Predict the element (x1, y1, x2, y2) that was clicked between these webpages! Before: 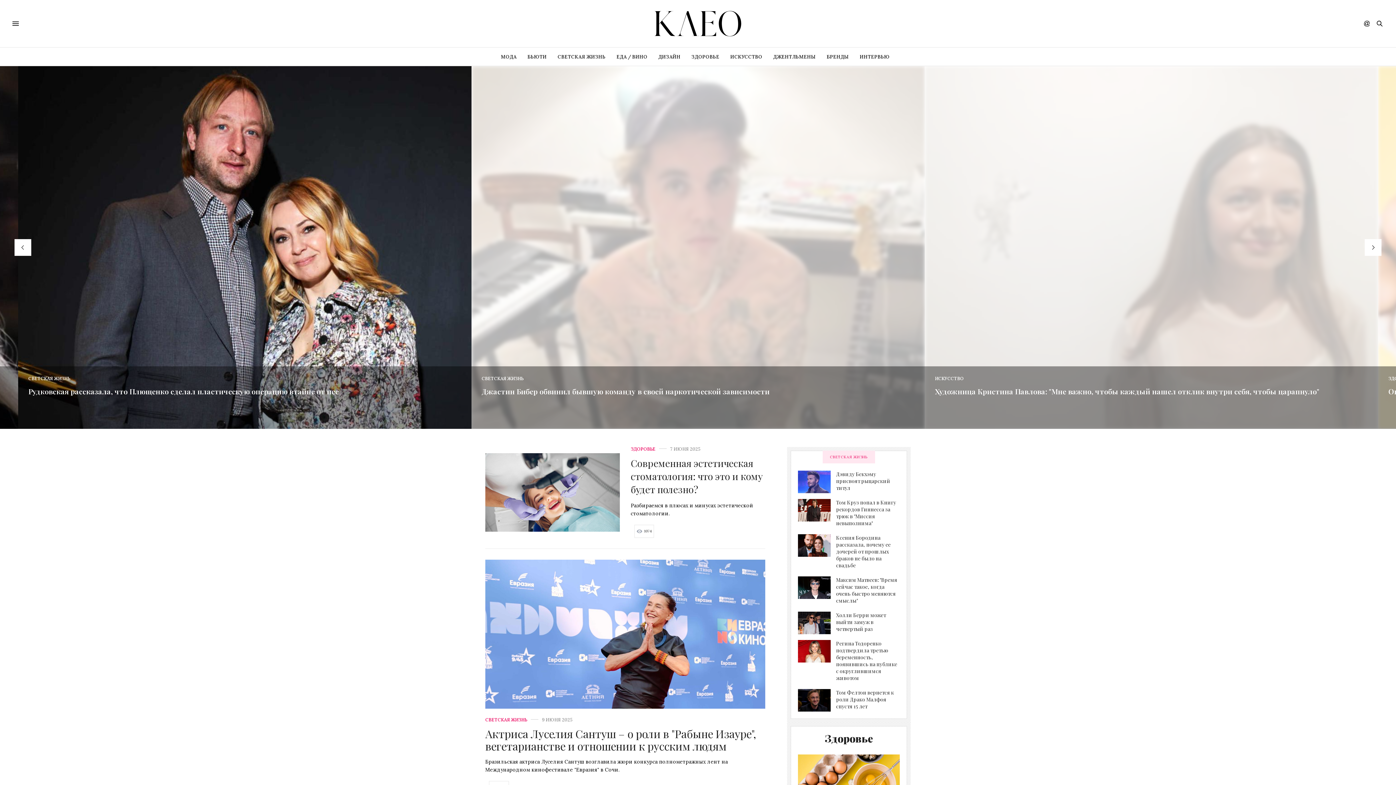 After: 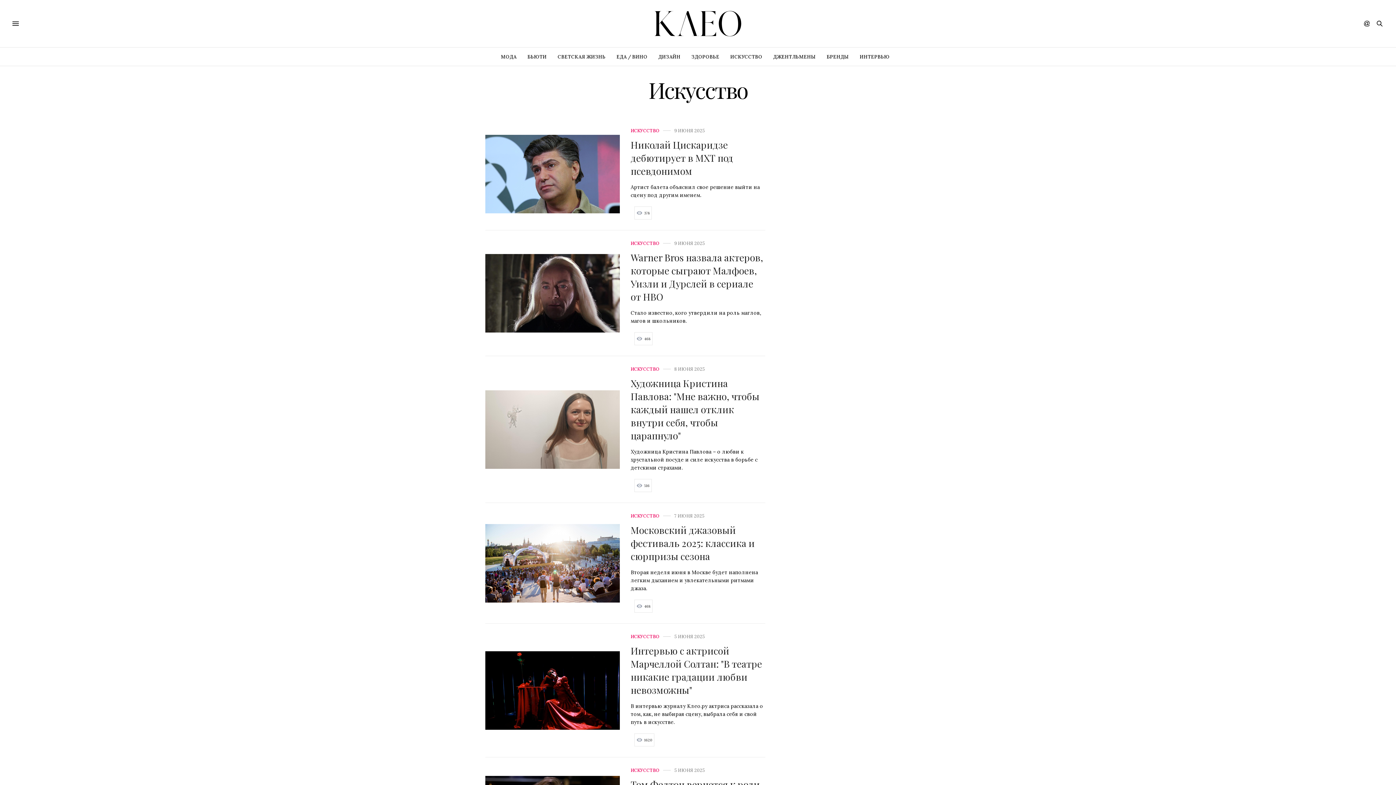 Action: label: art bbox: (481, 376, 510, 380)